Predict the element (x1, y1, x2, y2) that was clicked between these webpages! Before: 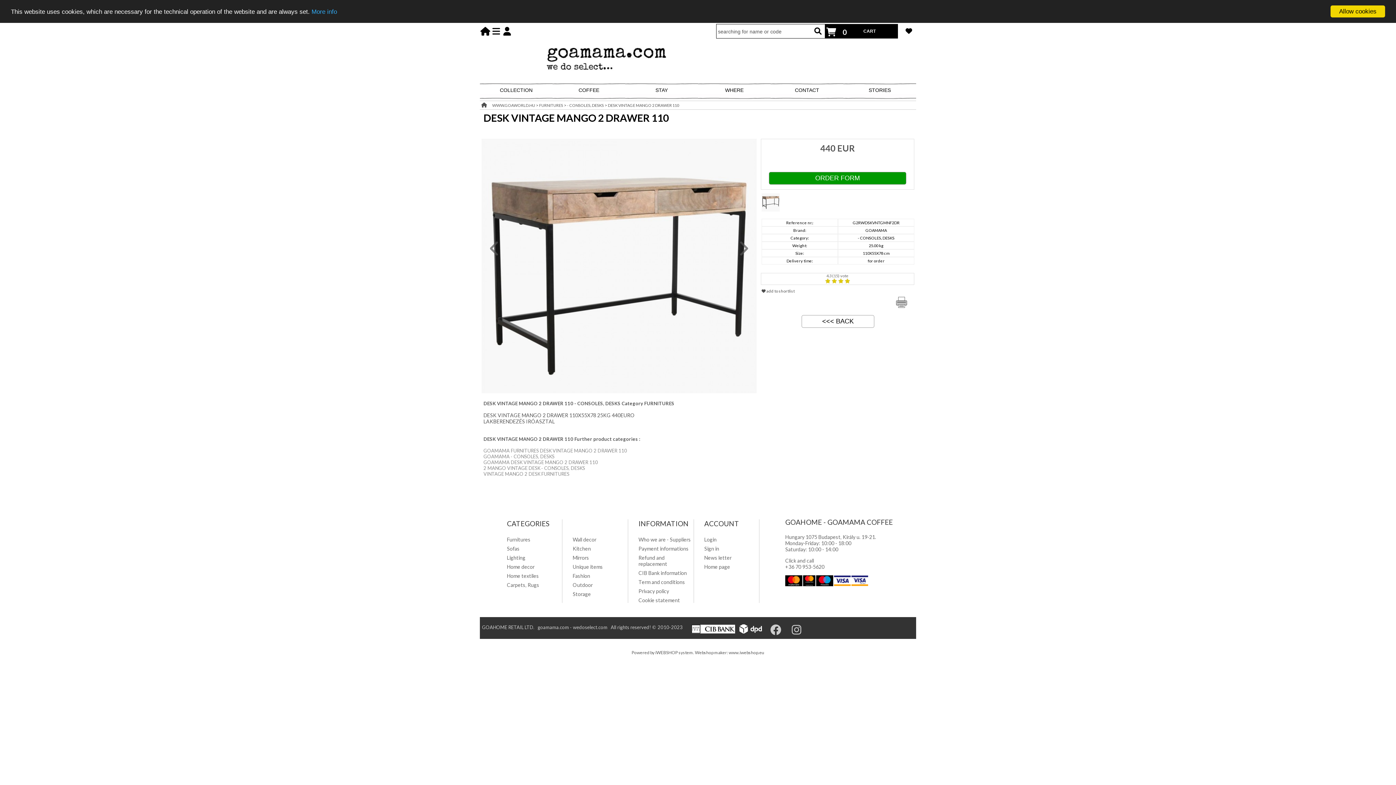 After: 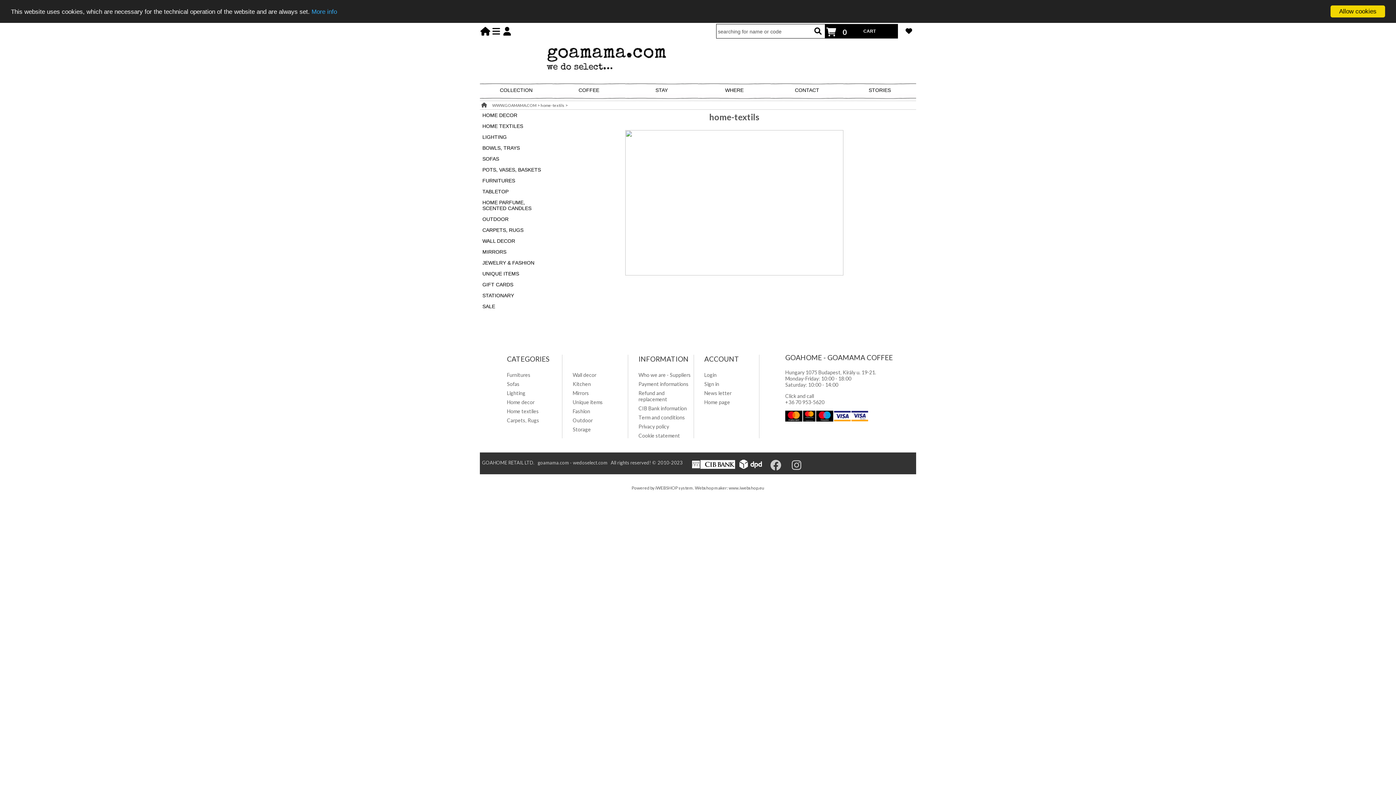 Action: bbox: (507, 573, 539, 579) label: Home textiles